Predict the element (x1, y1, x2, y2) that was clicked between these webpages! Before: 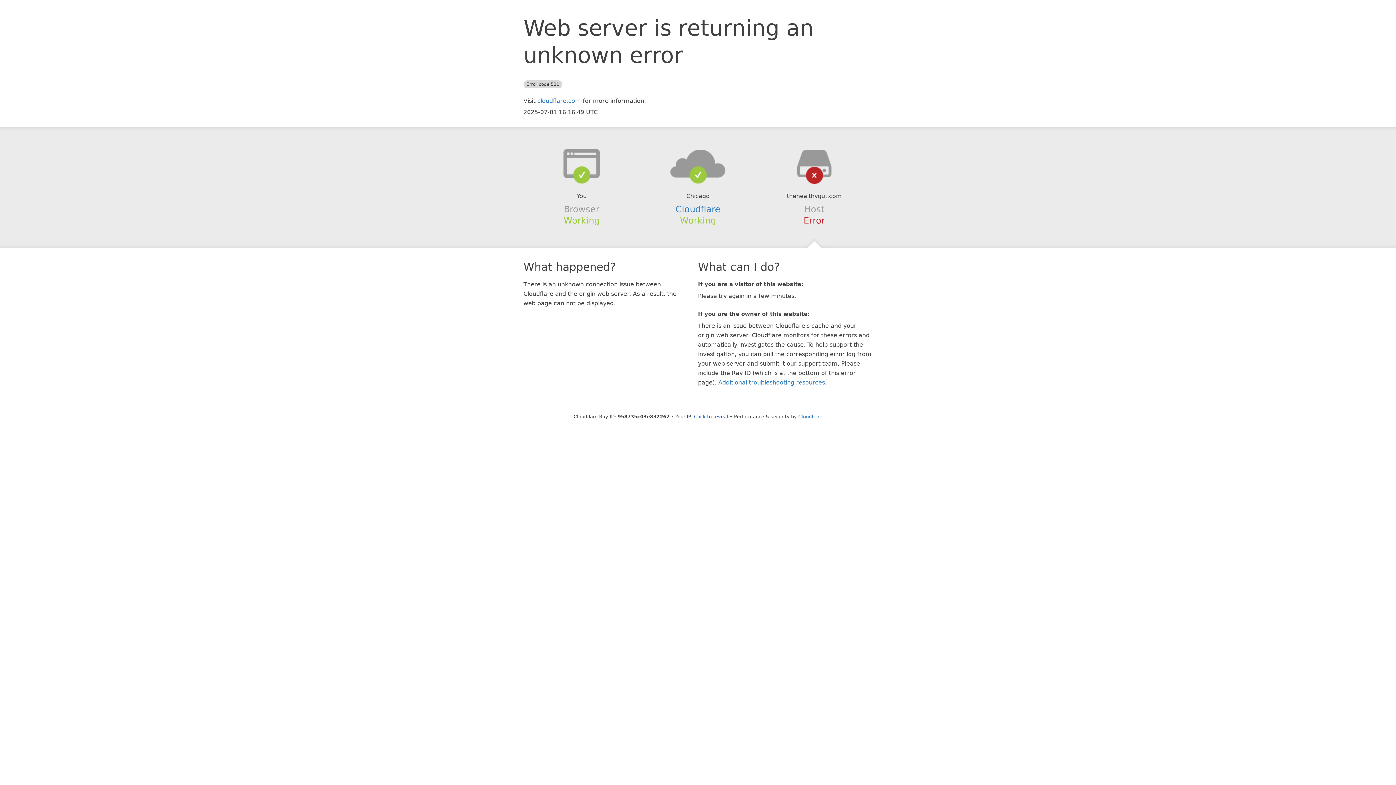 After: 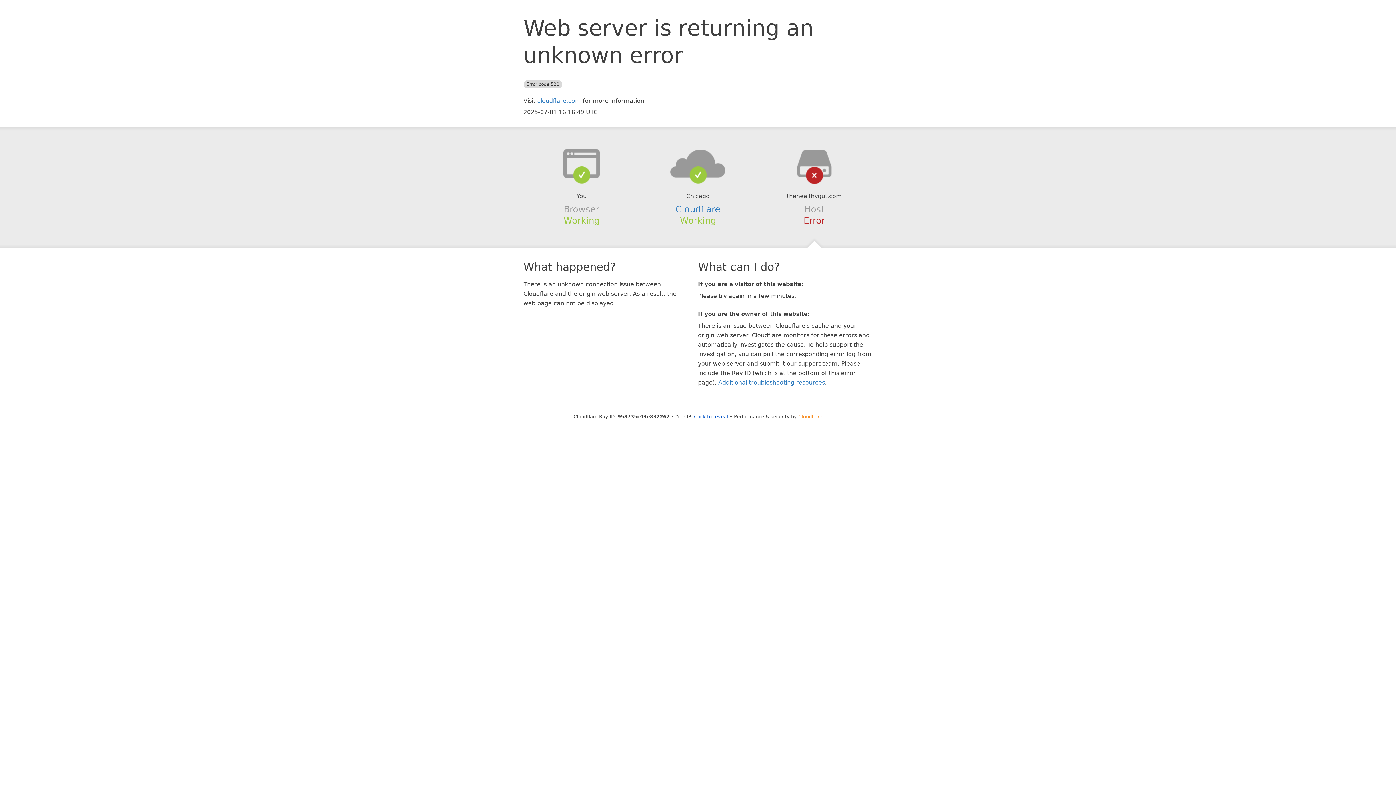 Action: bbox: (798, 414, 822, 419) label: Cloudflare